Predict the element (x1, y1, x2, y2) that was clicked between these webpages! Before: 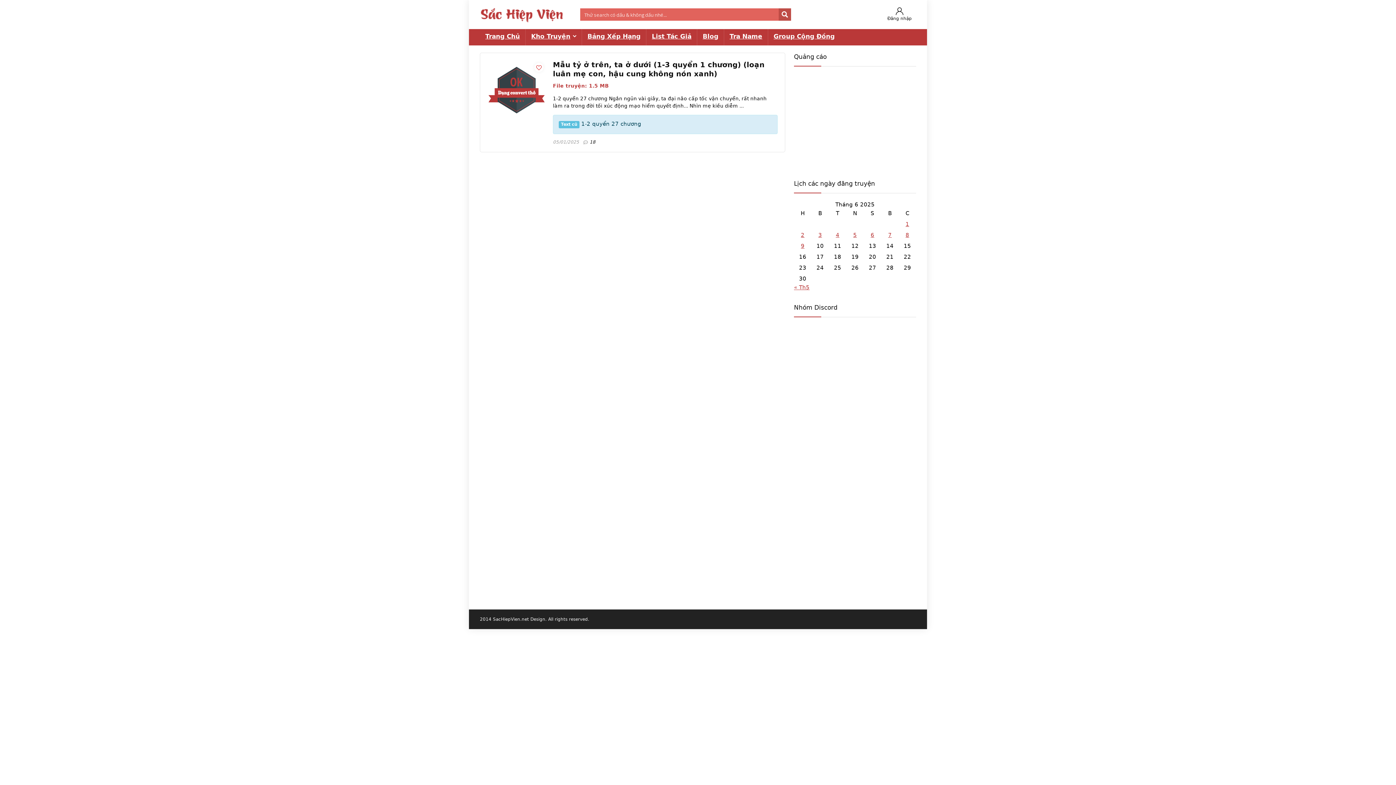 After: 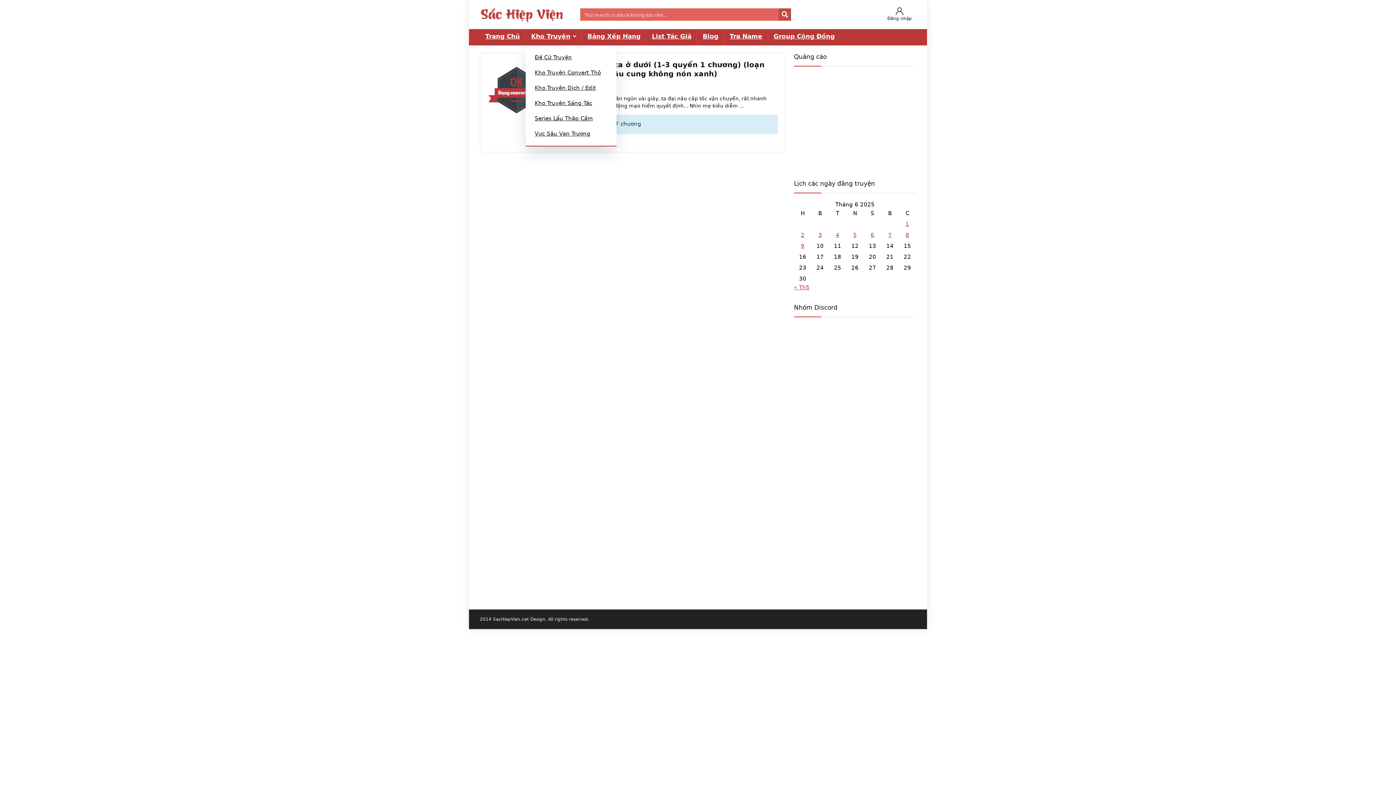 Action: label: Kho Truyện bbox: (525, 29, 581, 45)